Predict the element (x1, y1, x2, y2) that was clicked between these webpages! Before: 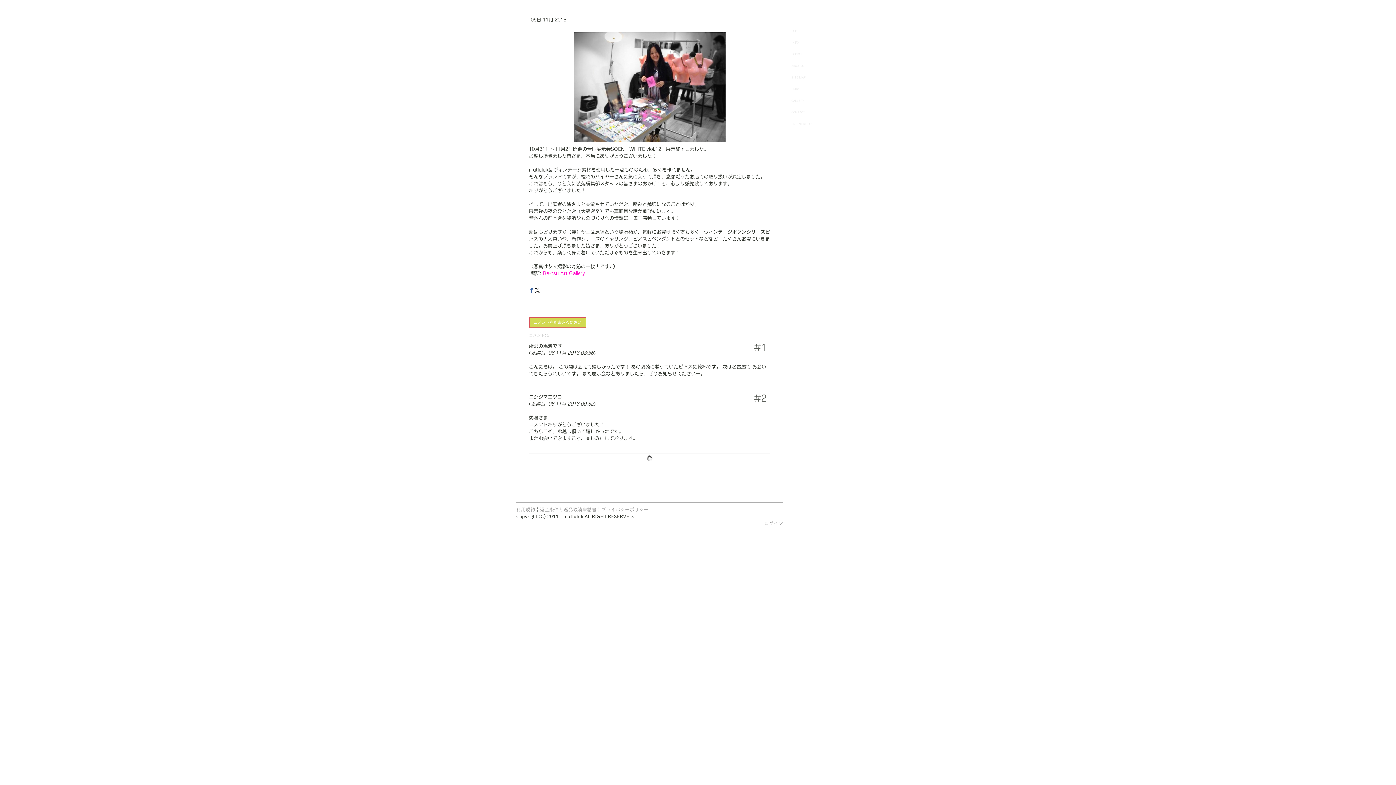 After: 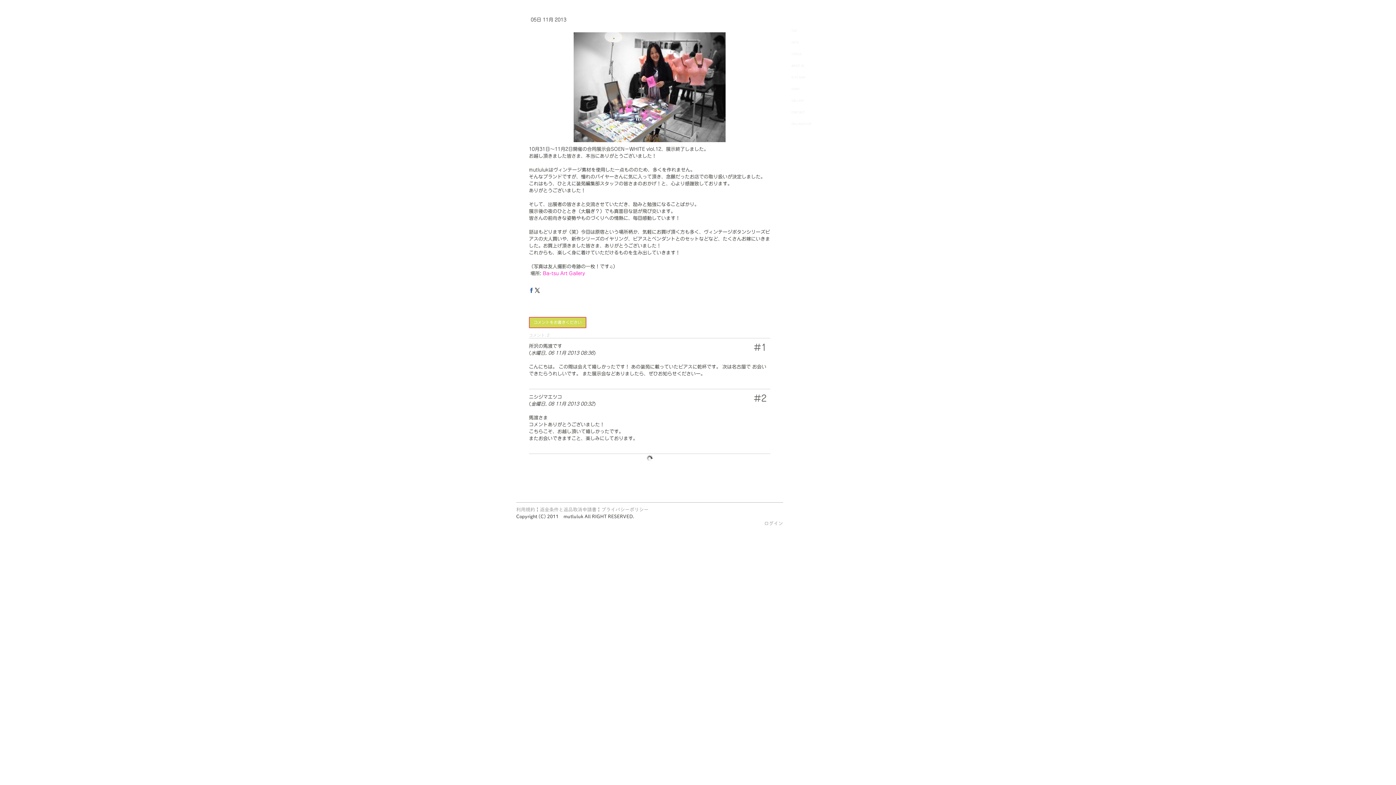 Action: bbox: (573, 33, 725, 38)